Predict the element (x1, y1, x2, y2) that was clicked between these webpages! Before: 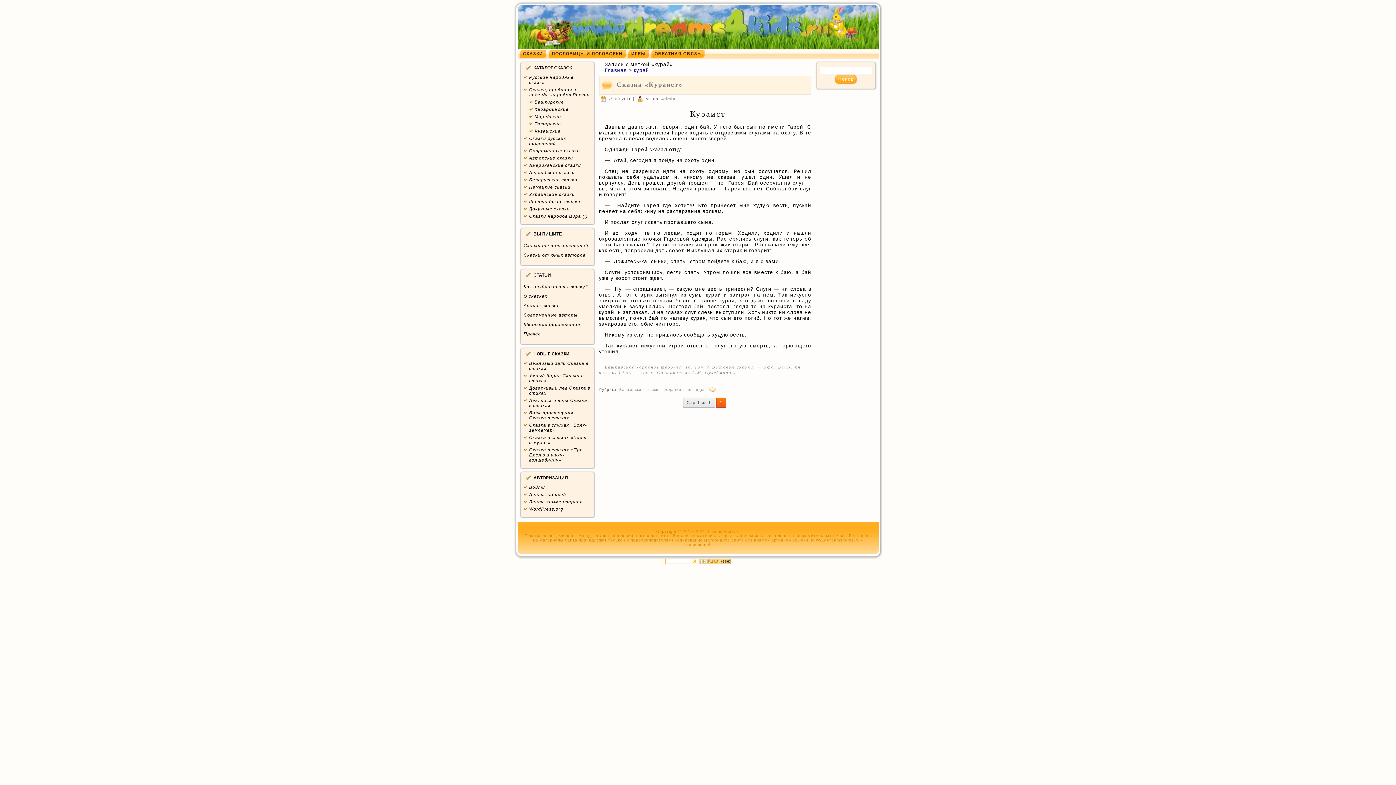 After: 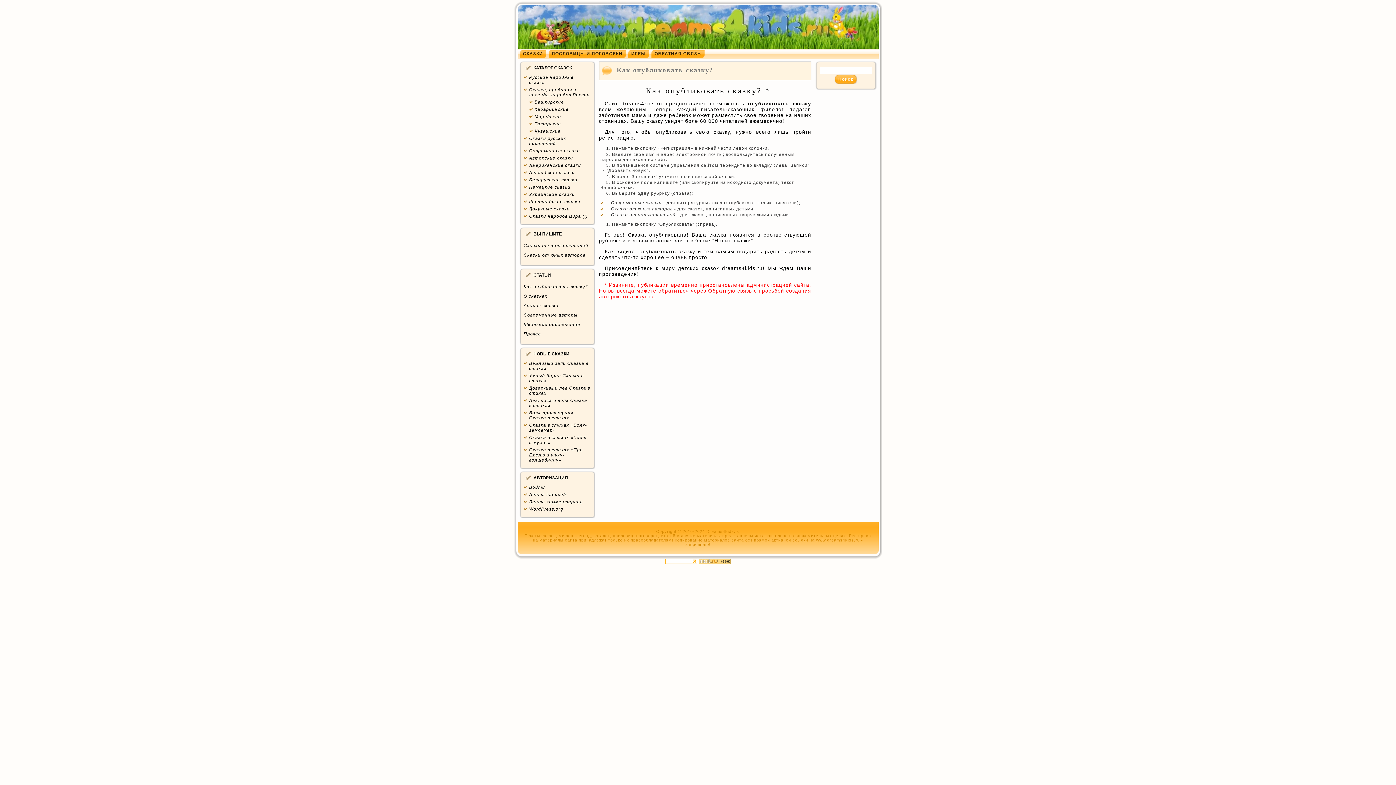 Action: bbox: (523, 284, 588, 289) label: Как опубликовать сказку?